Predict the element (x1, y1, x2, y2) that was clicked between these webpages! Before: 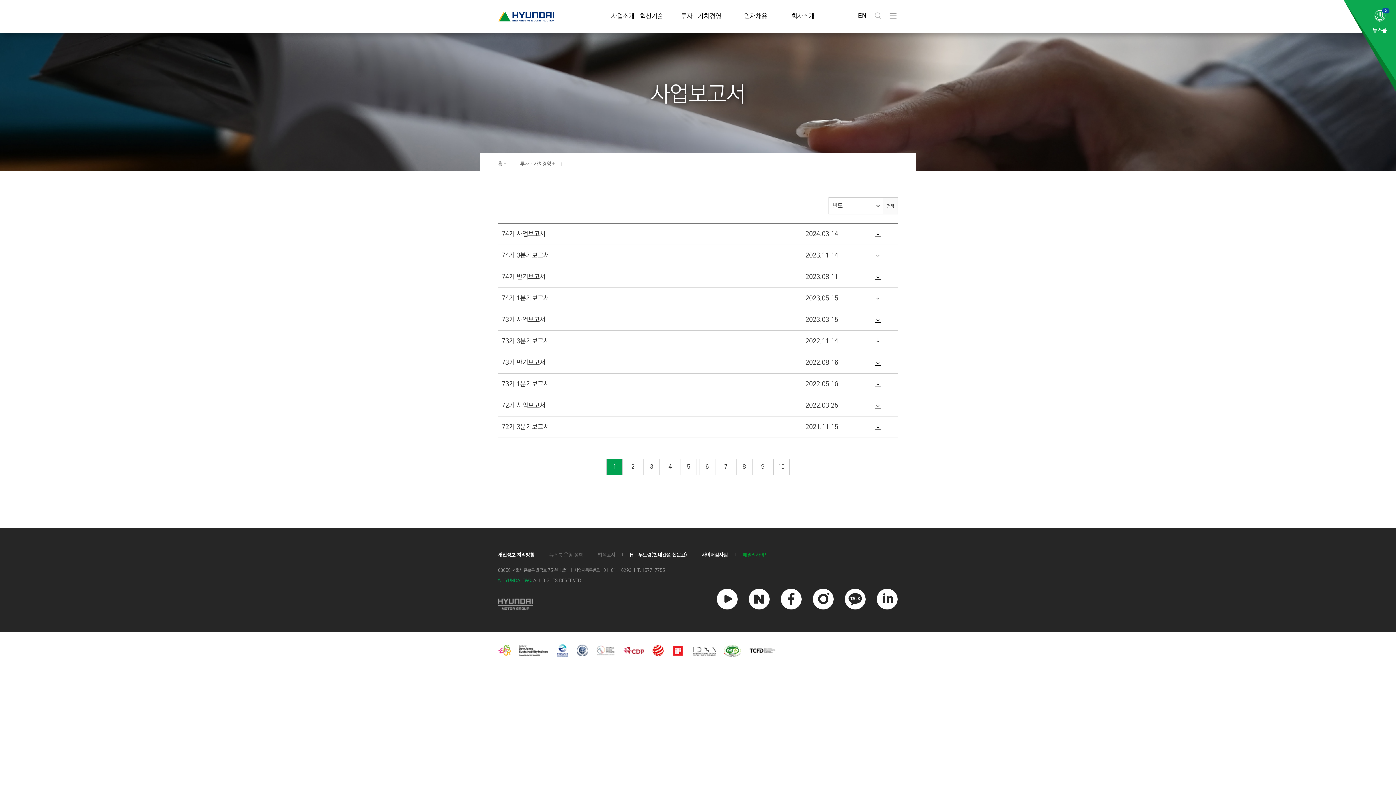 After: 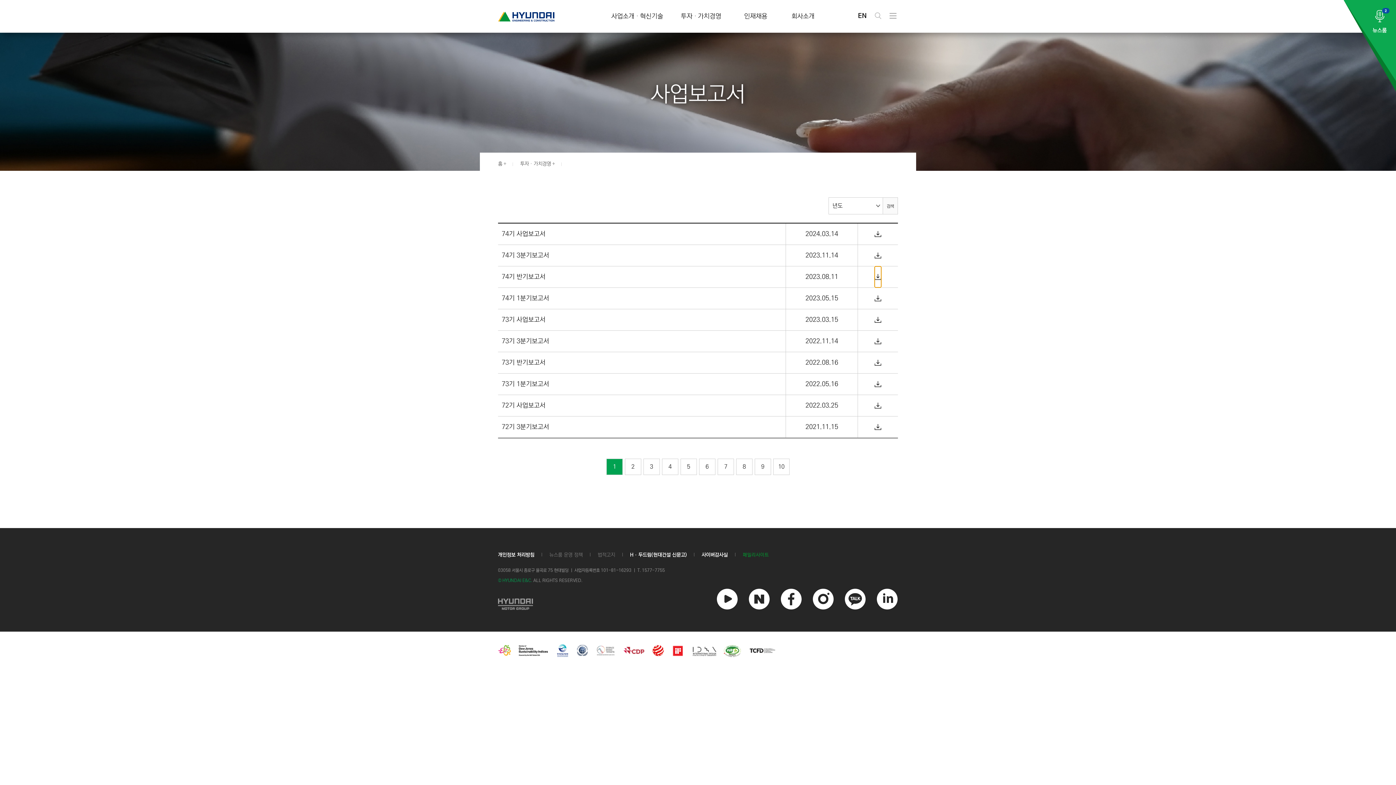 Action: bbox: (874, 266, 881, 287) label: 다운로드